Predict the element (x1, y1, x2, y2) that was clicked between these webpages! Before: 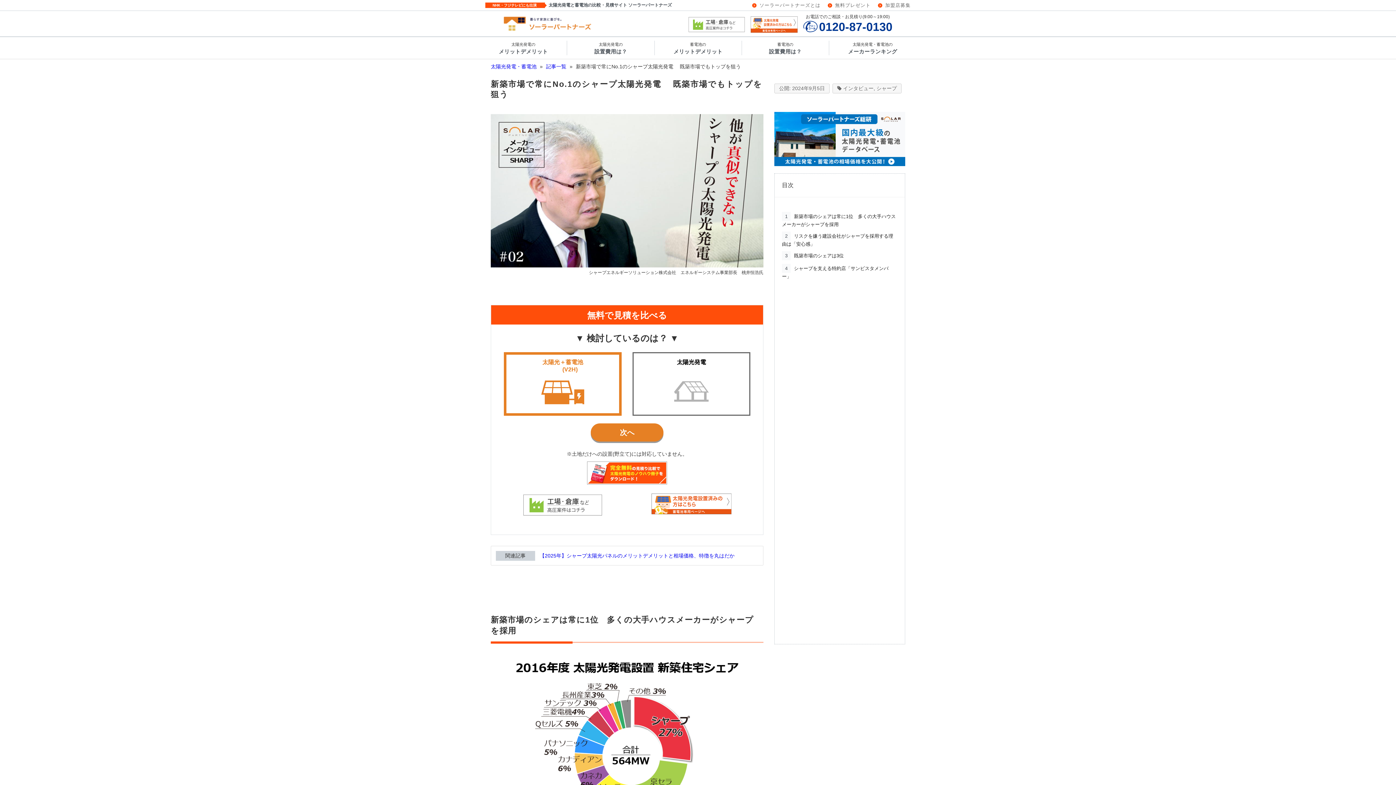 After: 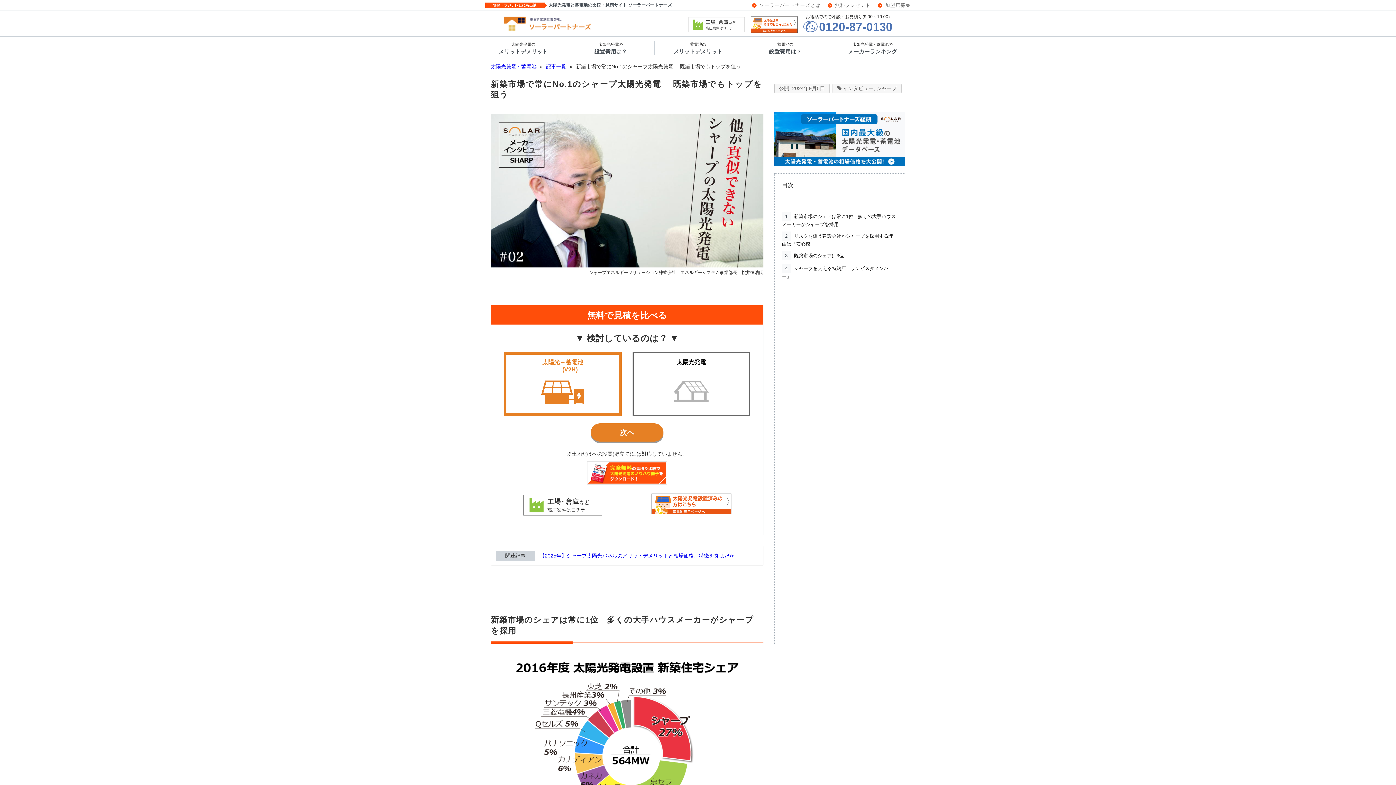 Action: label: 0120-87-0130 bbox: (803, 20, 892, 32)